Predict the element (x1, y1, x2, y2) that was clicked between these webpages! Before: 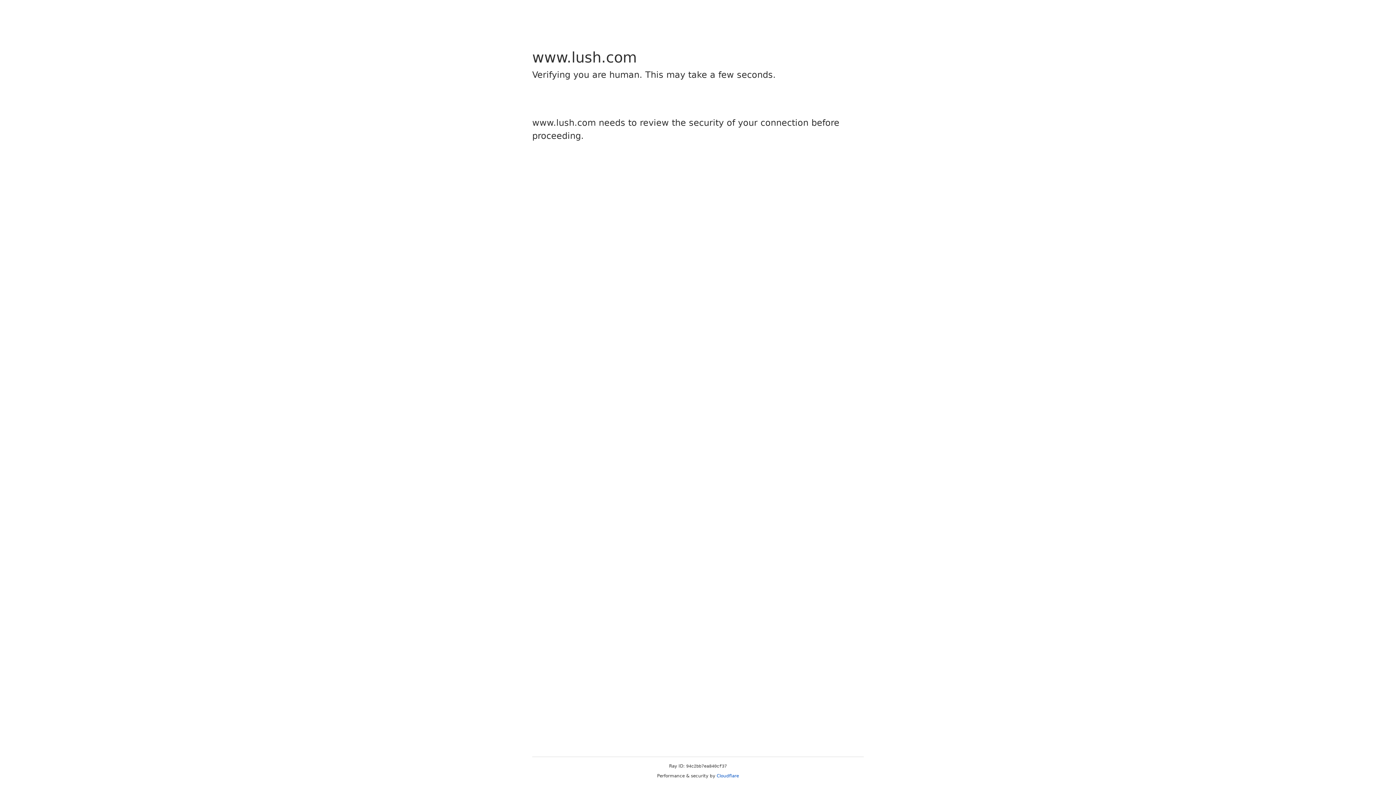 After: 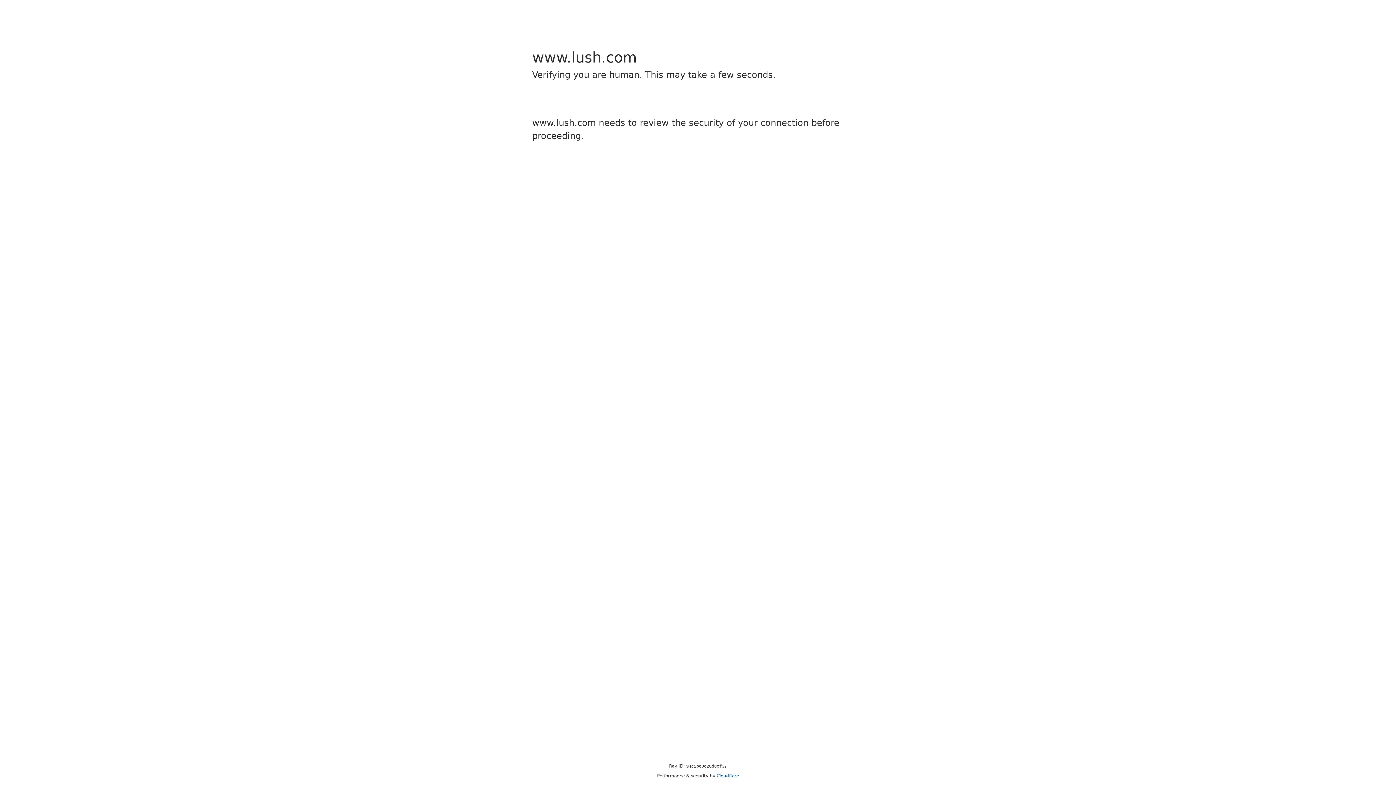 Action: bbox: (716, 773, 739, 778) label: Cloudflare